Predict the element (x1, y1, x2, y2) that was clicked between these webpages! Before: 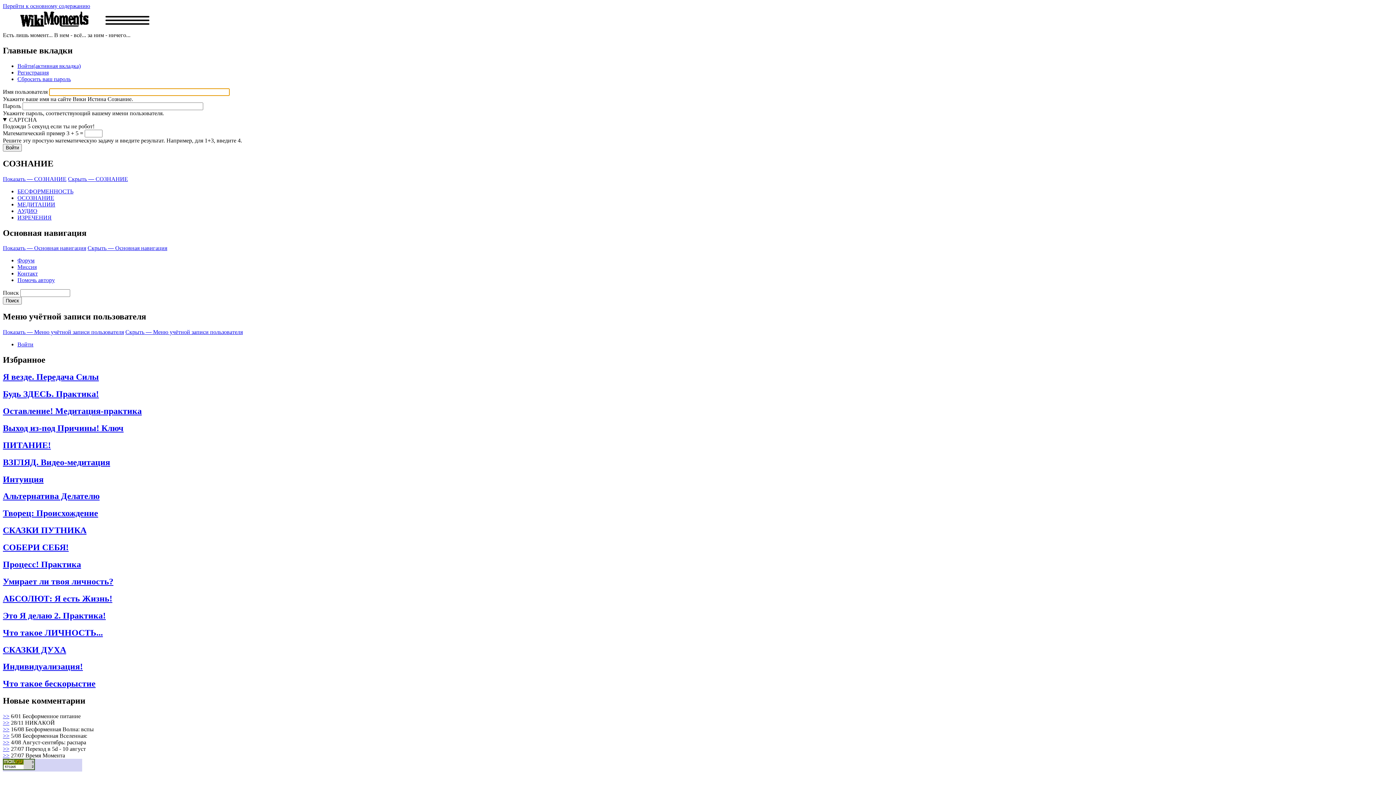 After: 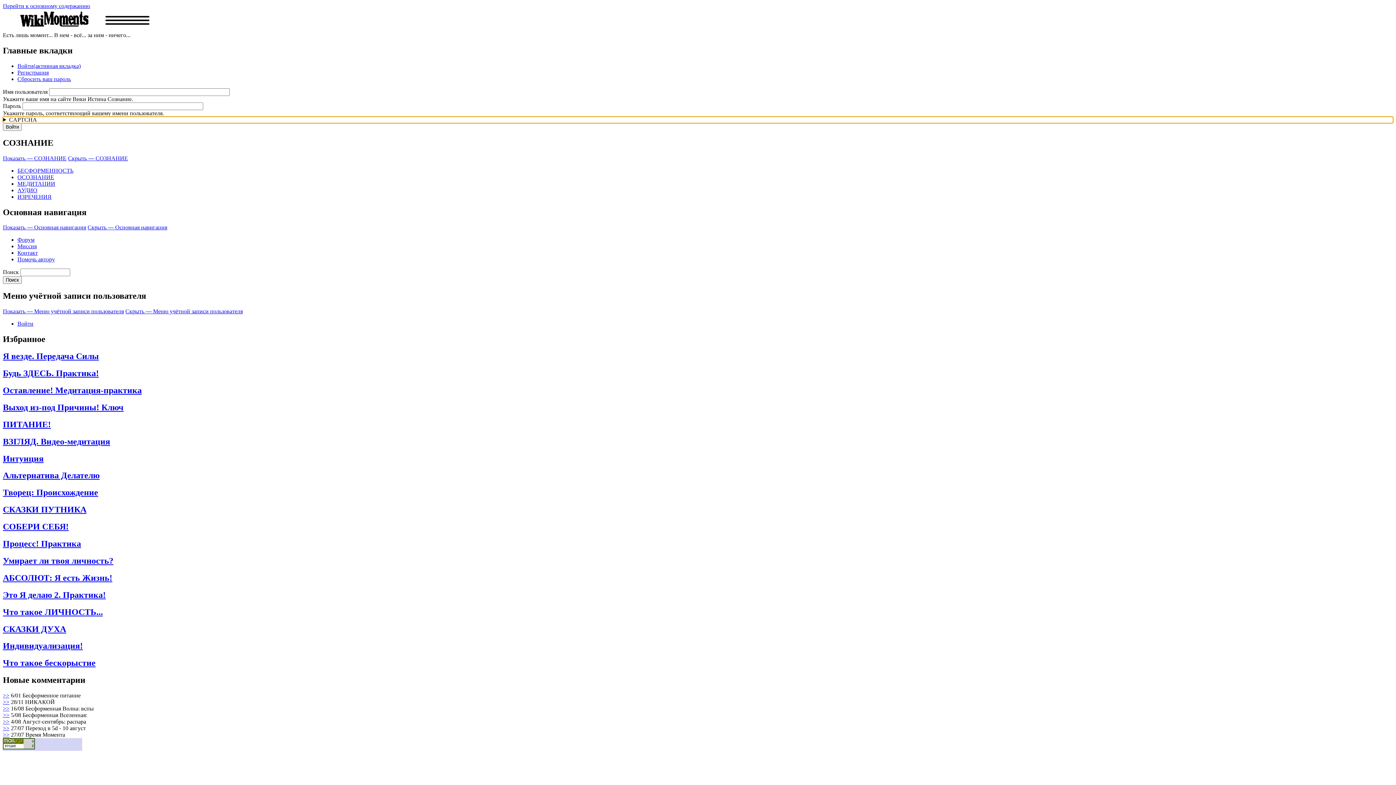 Action: label: CAPTCHA bbox: (2, 116, 1393, 123)